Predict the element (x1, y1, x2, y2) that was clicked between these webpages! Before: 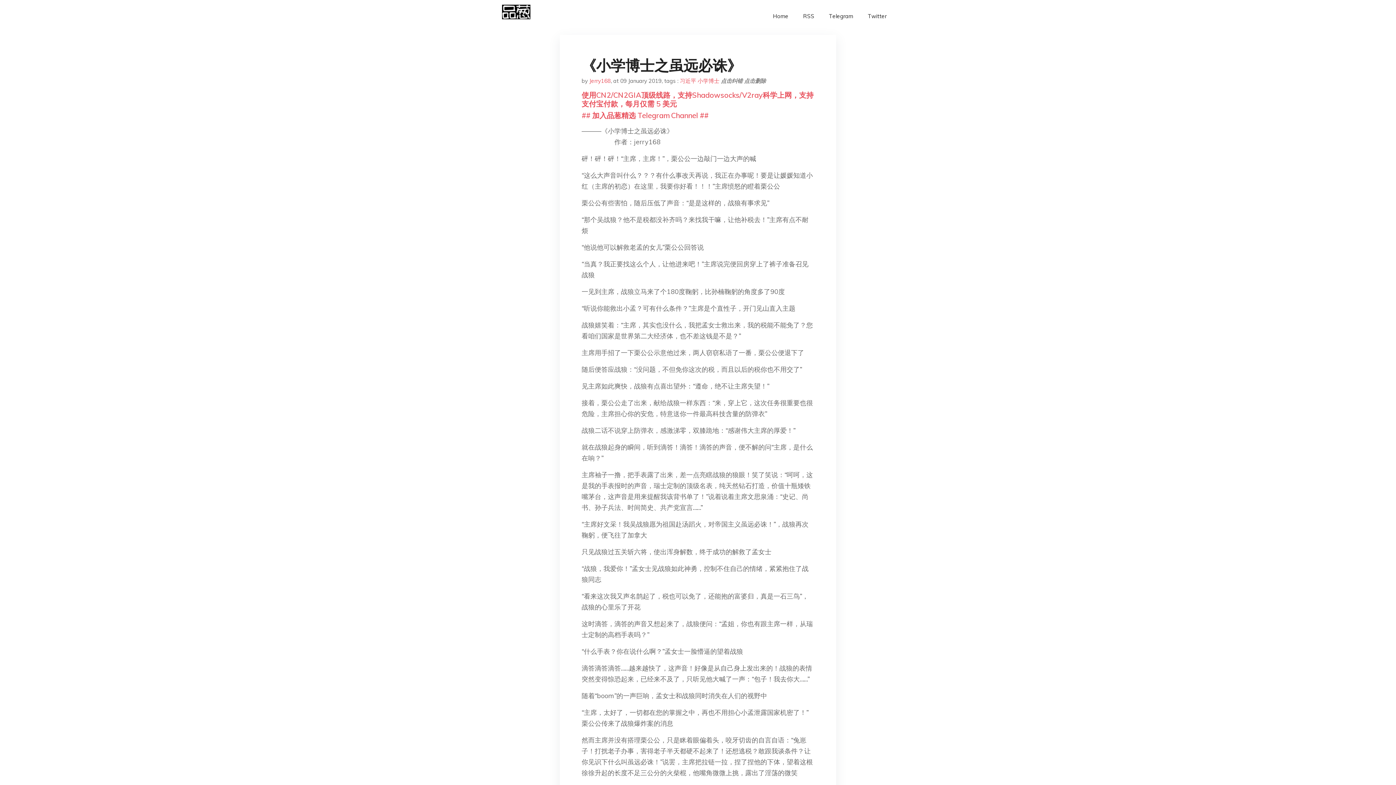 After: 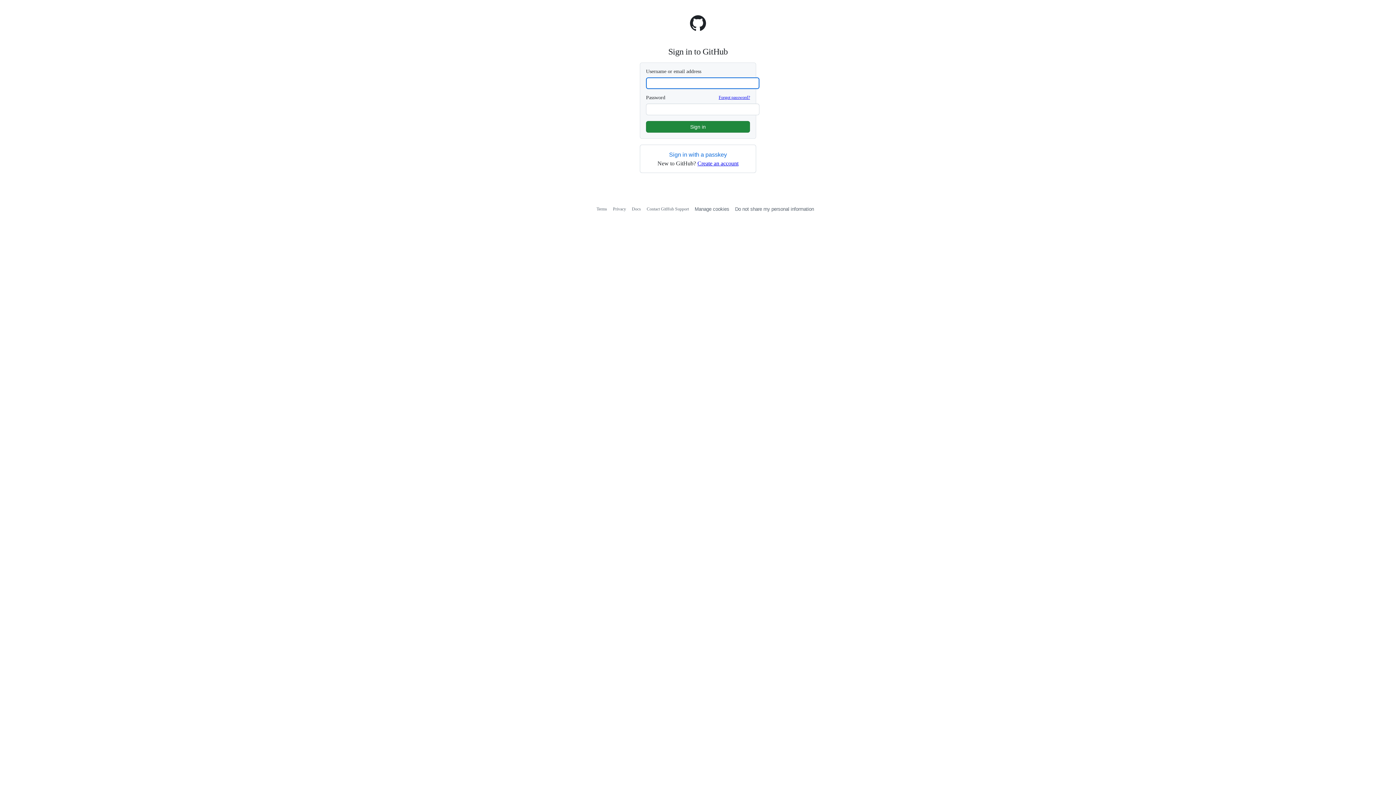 Action: bbox: (744, 77, 766, 84) label: 点击删除